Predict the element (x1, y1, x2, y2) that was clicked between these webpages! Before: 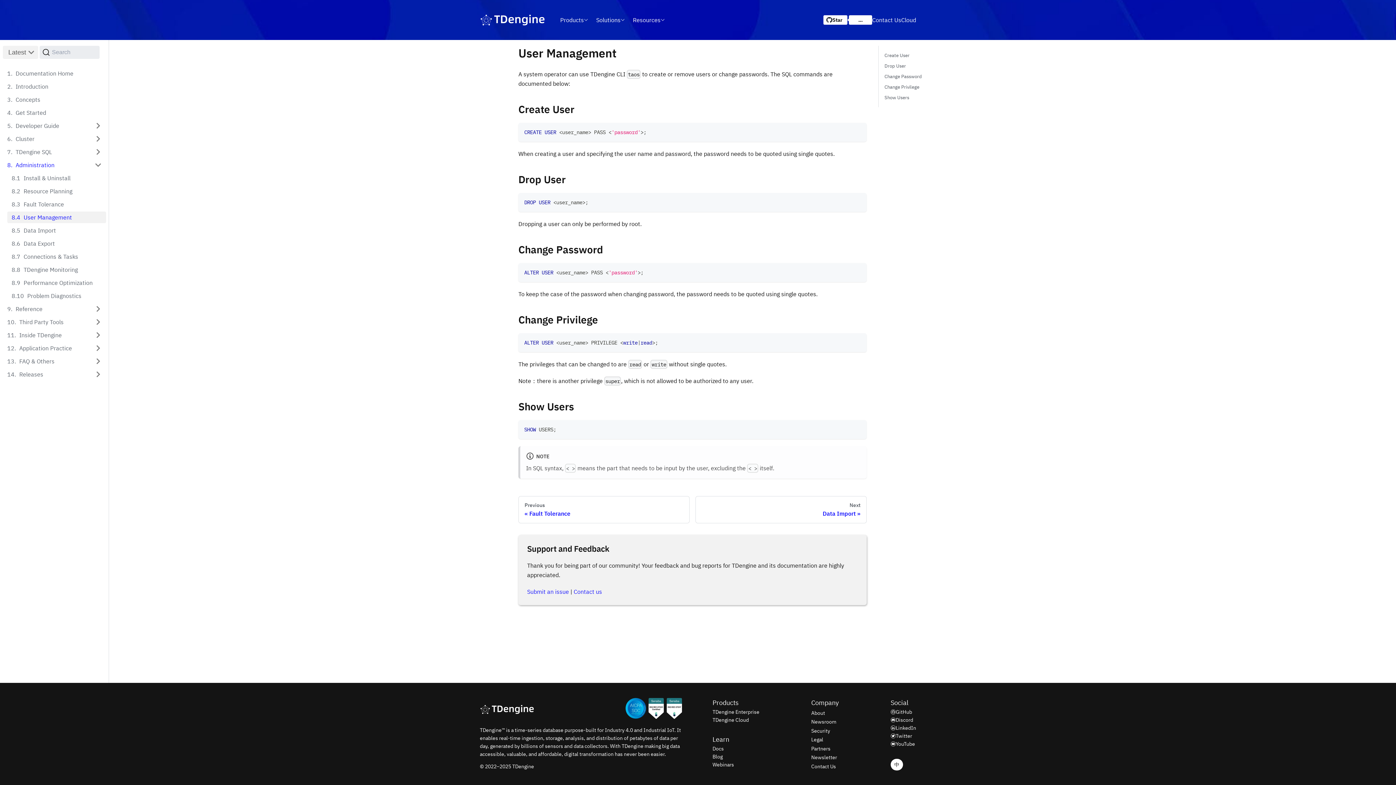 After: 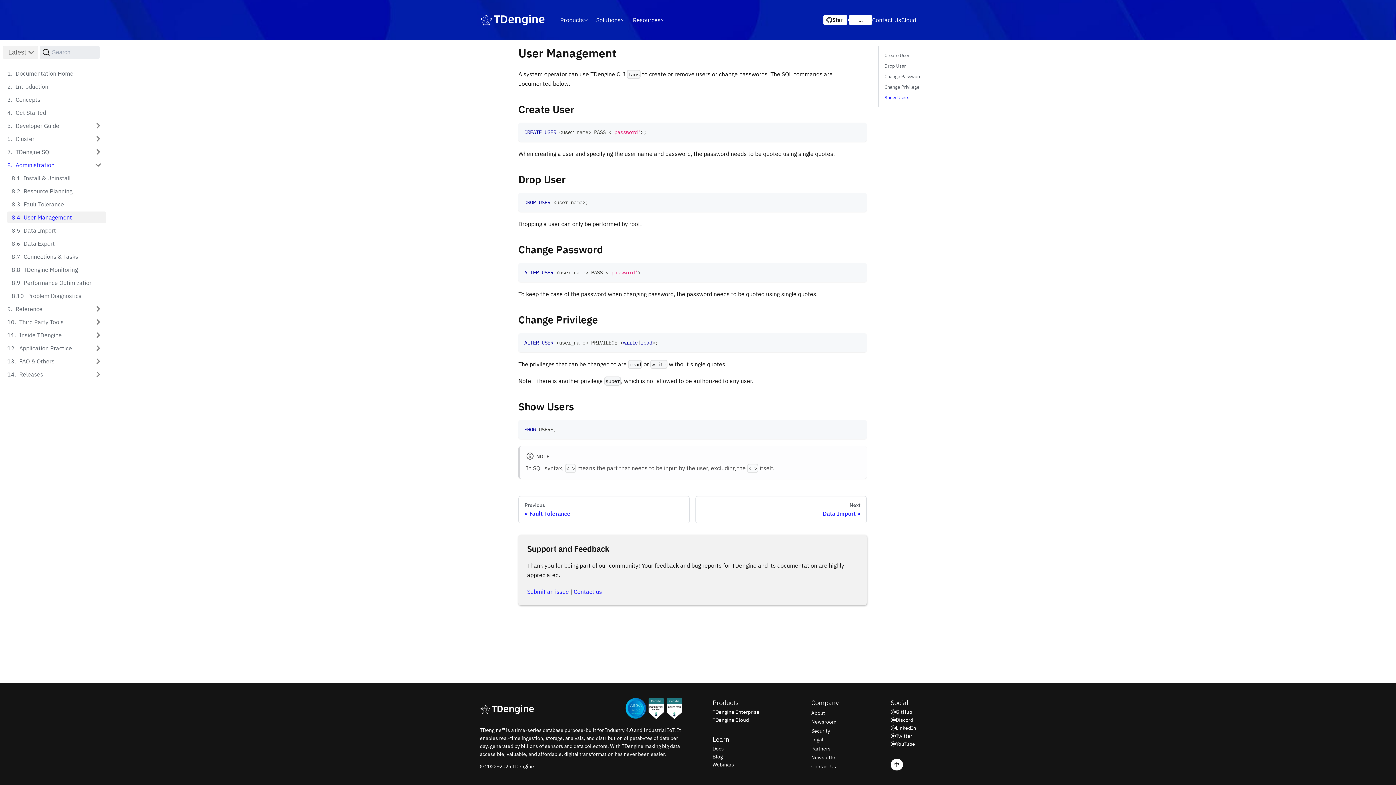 Action: bbox: (884, 93, 984, 101) label: Show Users